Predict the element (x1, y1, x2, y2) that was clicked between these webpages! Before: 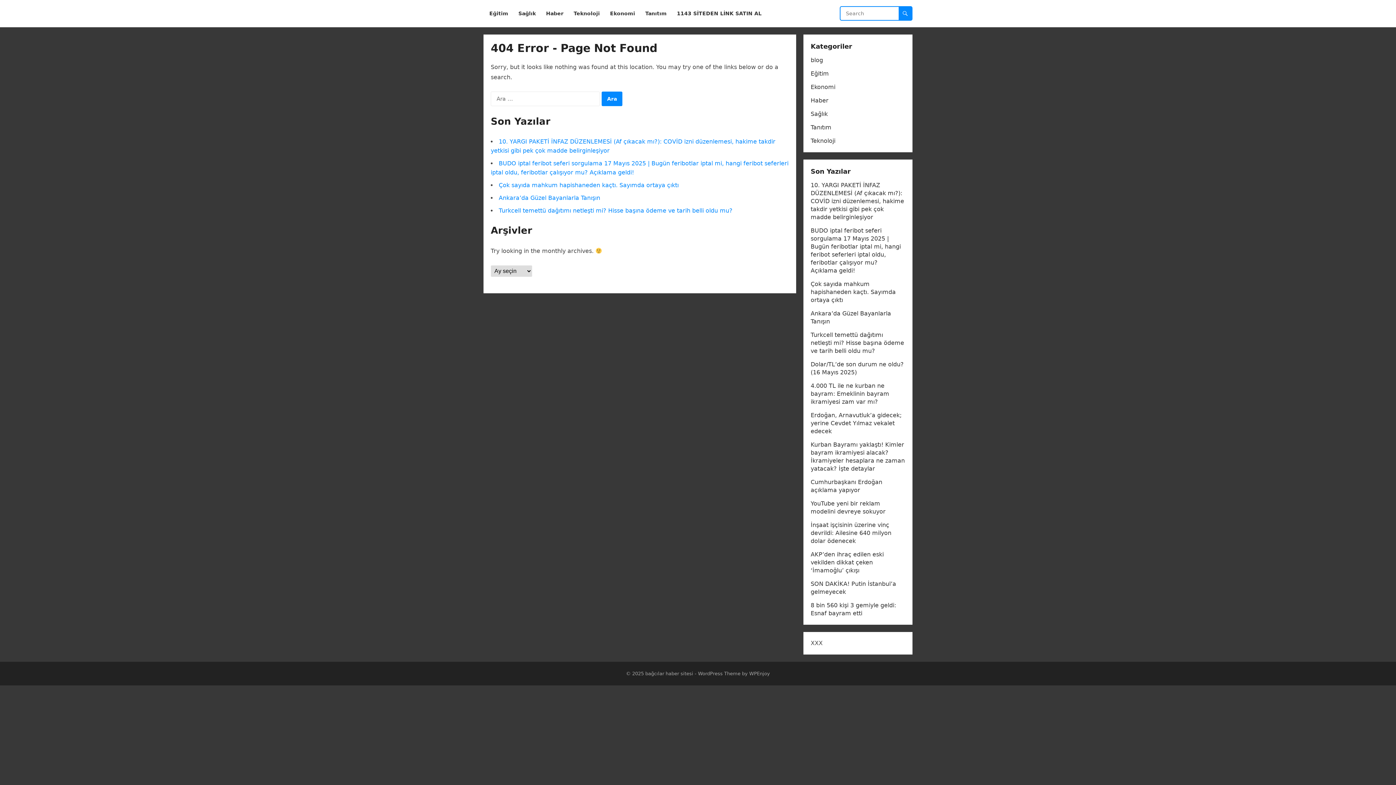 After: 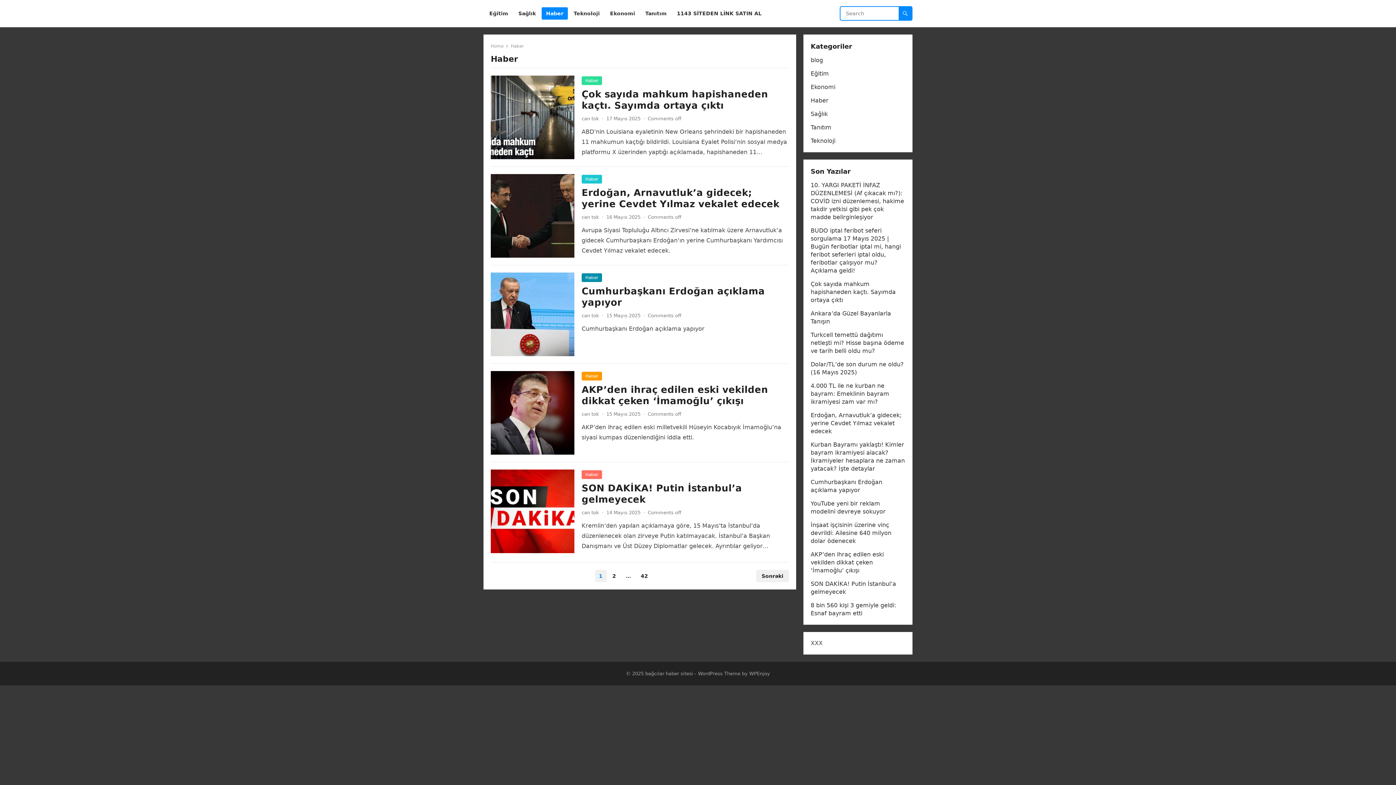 Action: label: Haber bbox: (541, 0, 568, 27)